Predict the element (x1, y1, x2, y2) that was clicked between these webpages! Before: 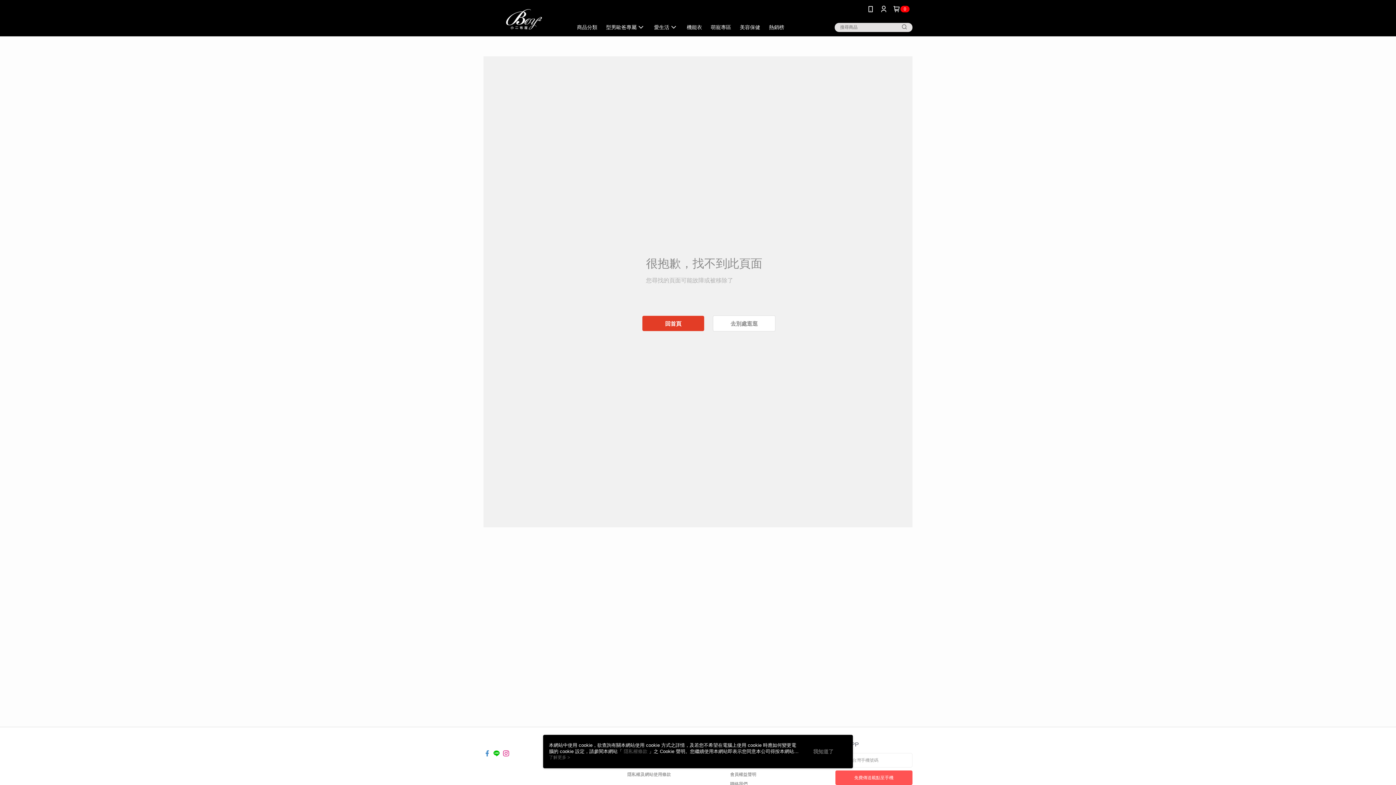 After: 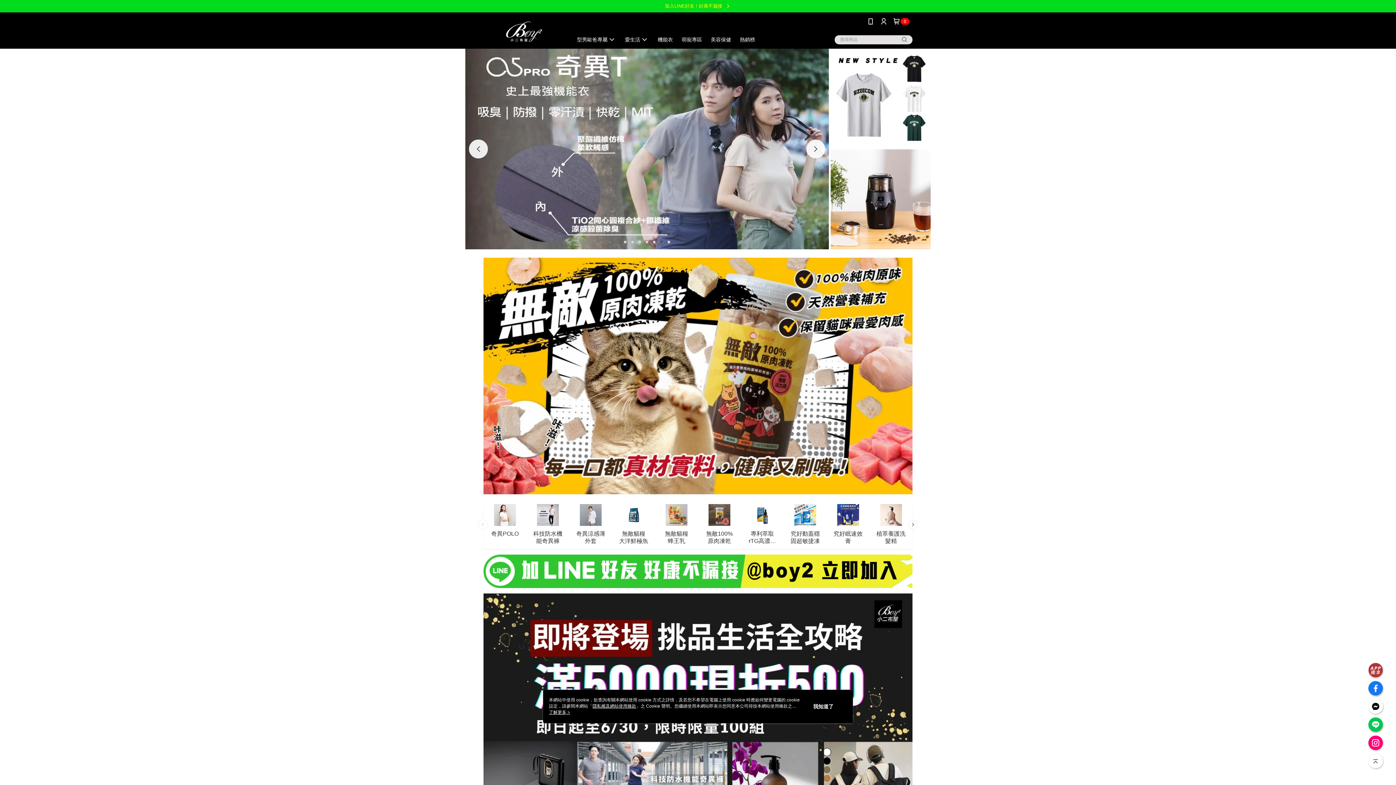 Action: bbox: (483, 7, 564, 30)